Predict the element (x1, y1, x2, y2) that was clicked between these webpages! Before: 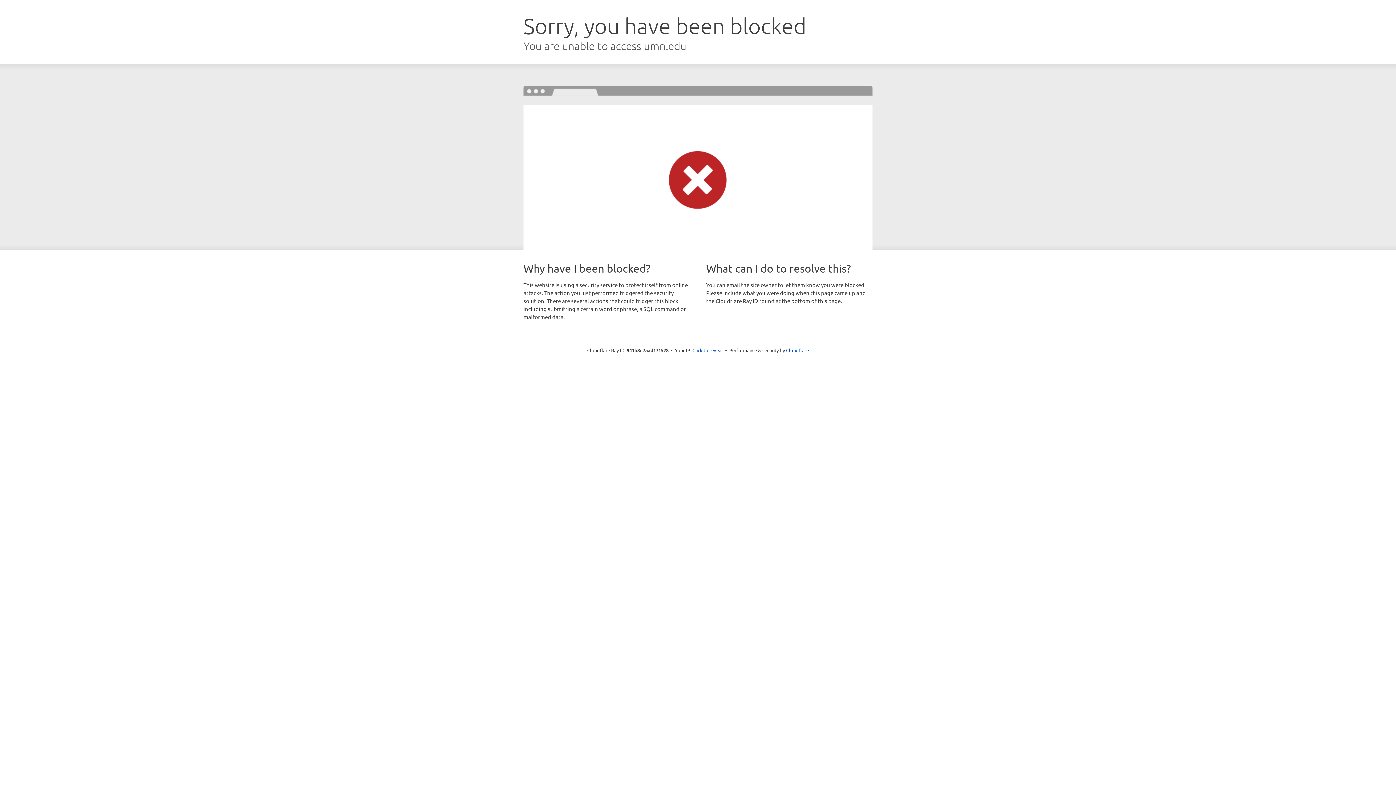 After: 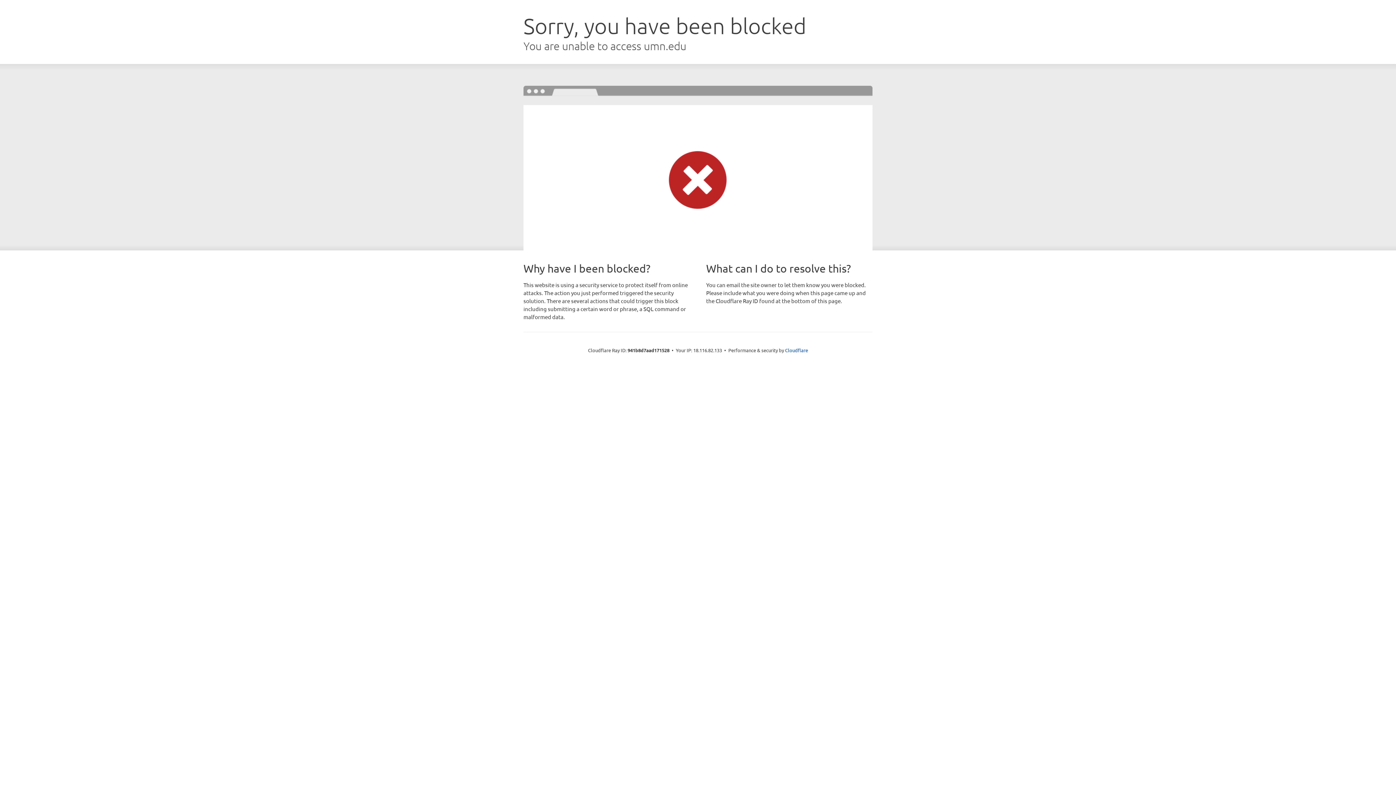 Action: label: Click to reveal bbox: (692, 346, 723, 353)